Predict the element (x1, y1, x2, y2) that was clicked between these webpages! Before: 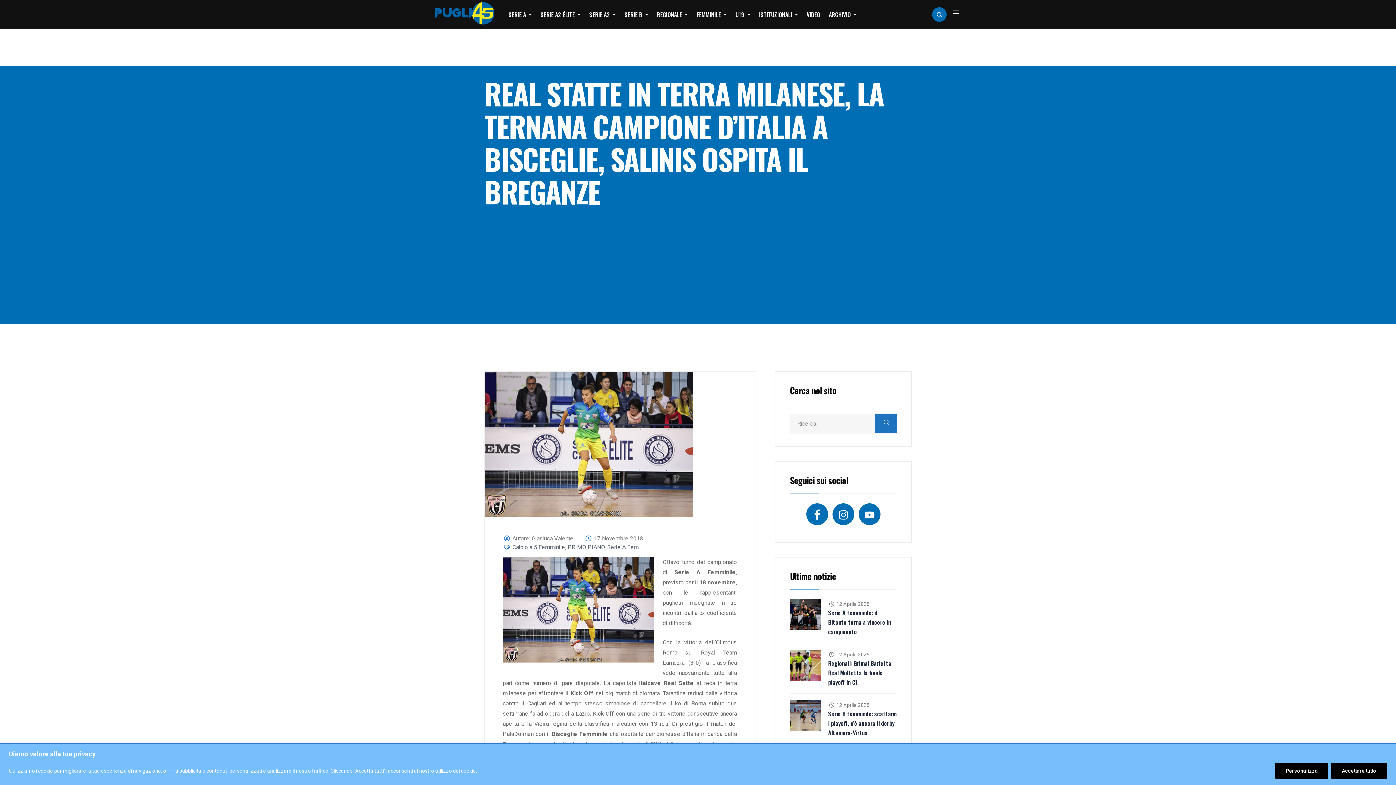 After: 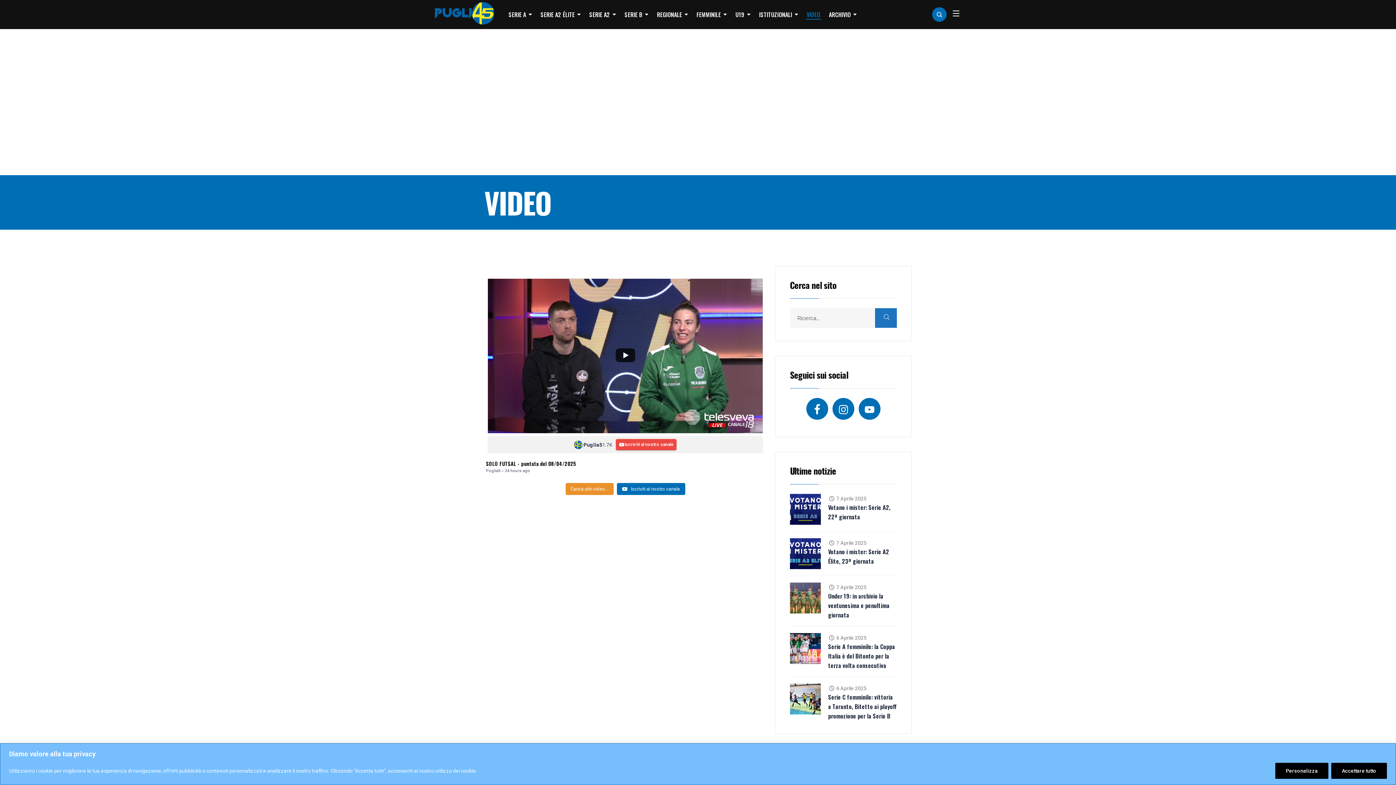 Action: bbox: (806, 7, 821, 21) label: VIDEO